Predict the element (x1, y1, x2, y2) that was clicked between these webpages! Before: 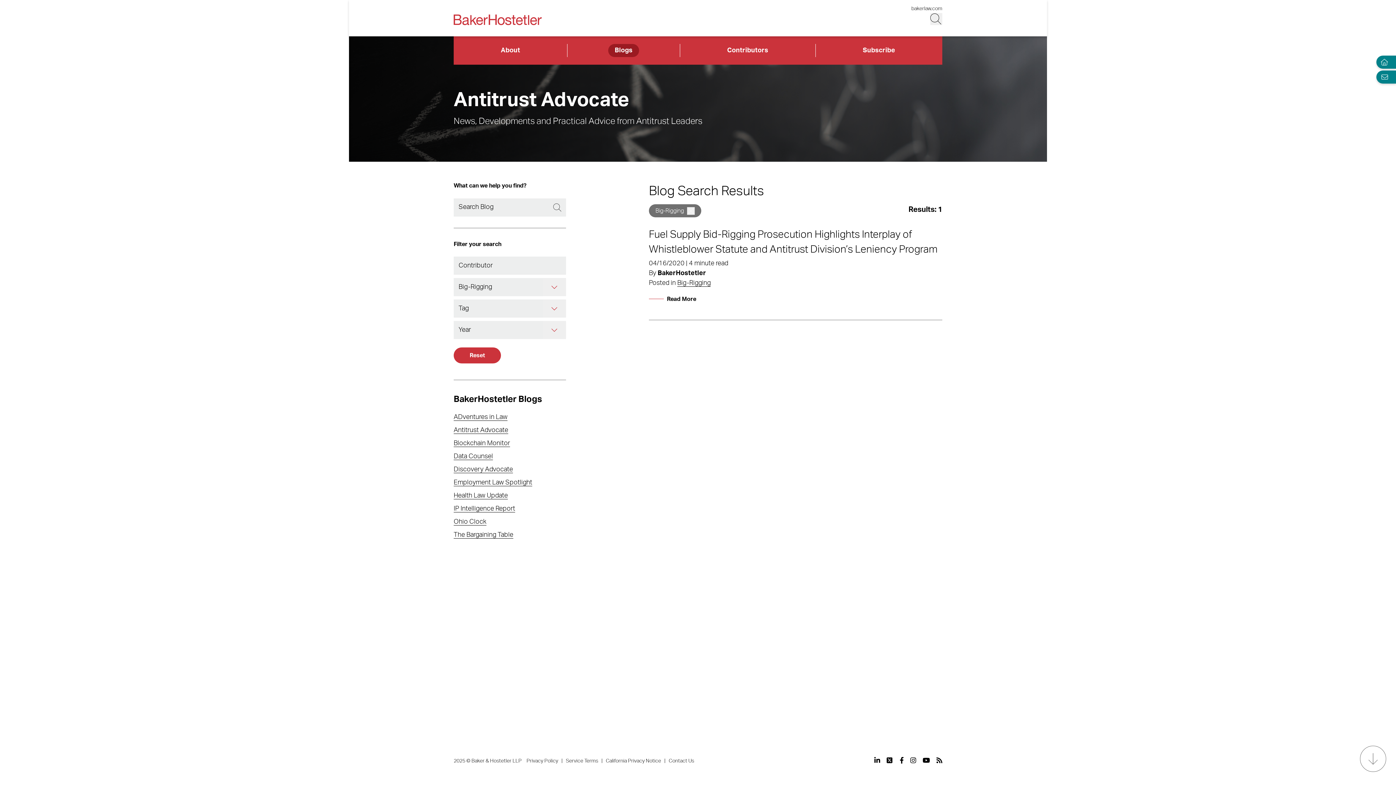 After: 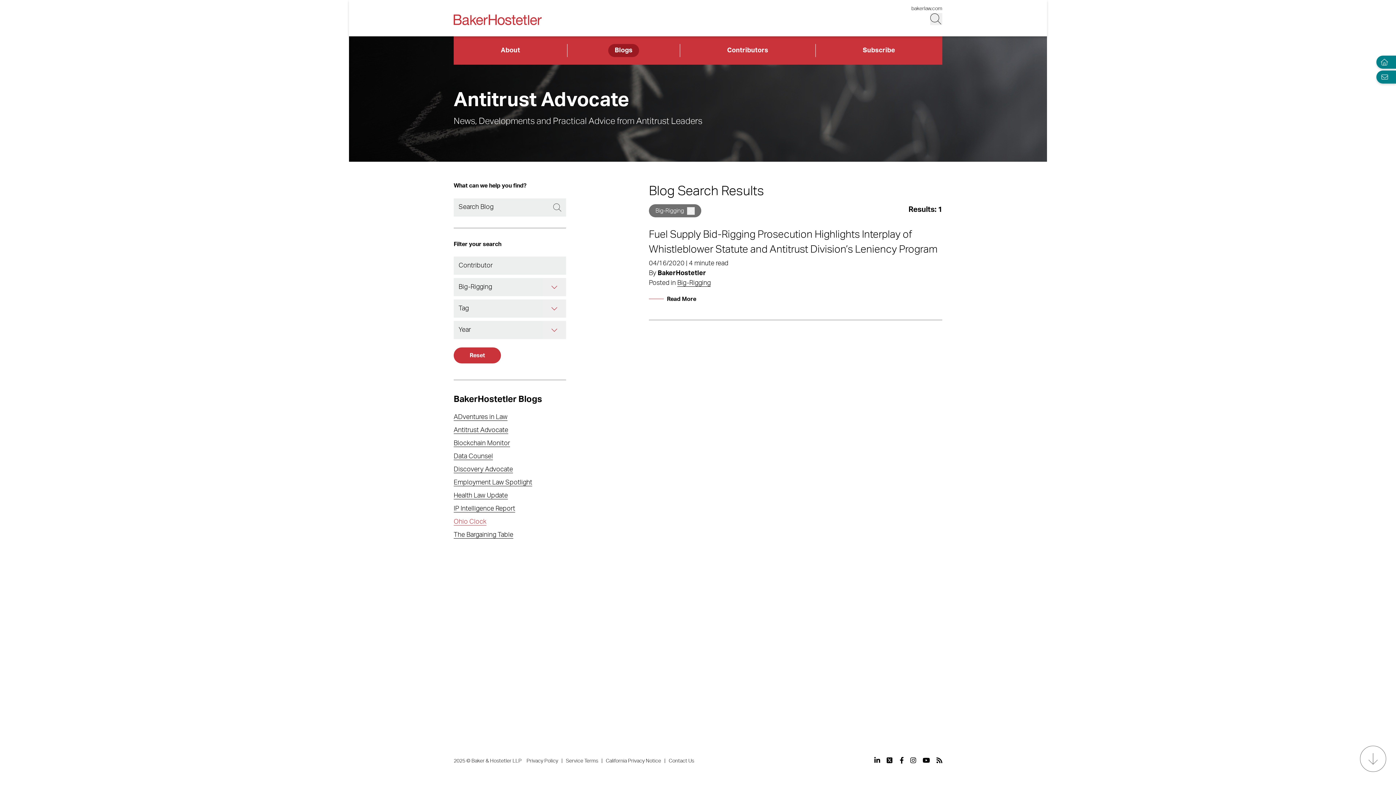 Action: label: Ohio Clock bbox: (453, 518, 486, 525)